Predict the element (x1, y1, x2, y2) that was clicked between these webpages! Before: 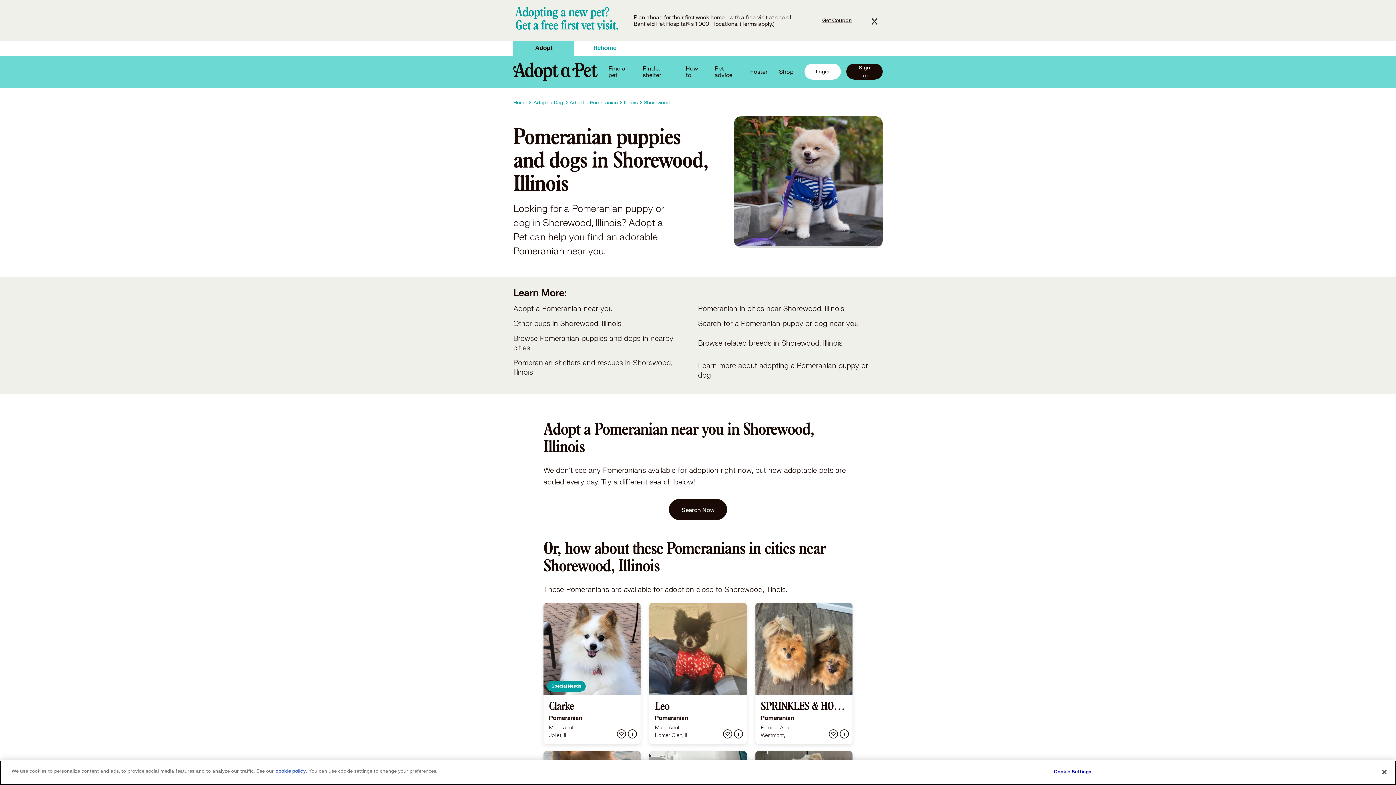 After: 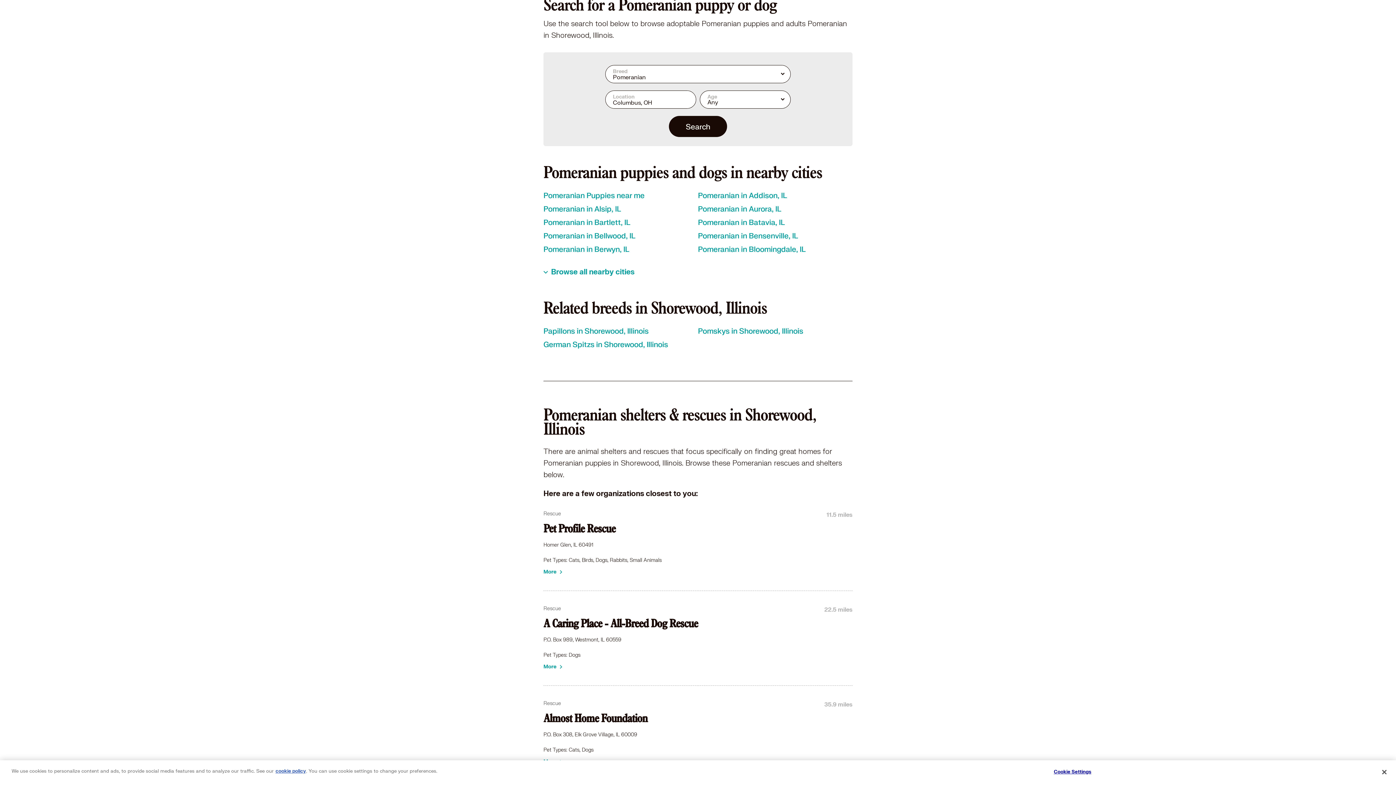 Action: label: Search Now bbox: (543, 499, 852, 520)